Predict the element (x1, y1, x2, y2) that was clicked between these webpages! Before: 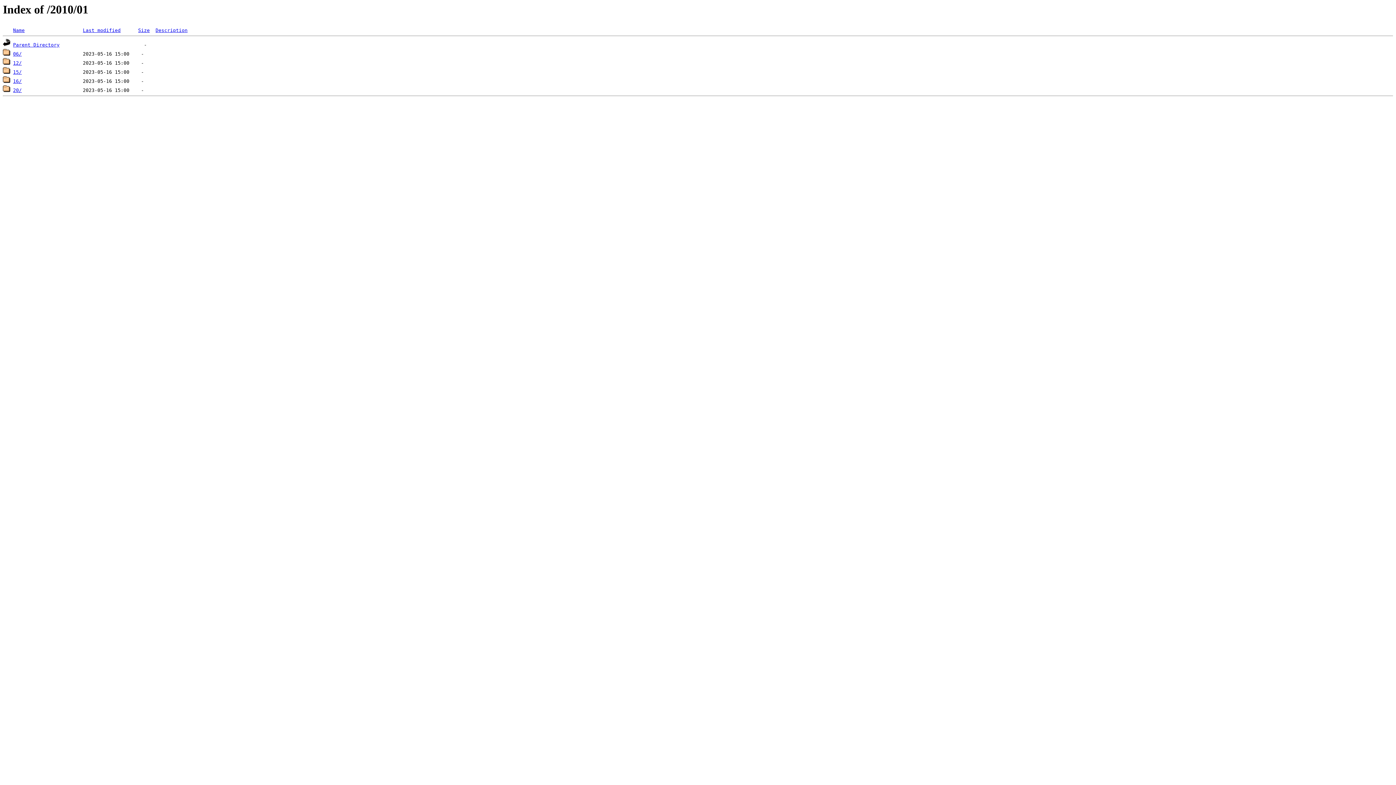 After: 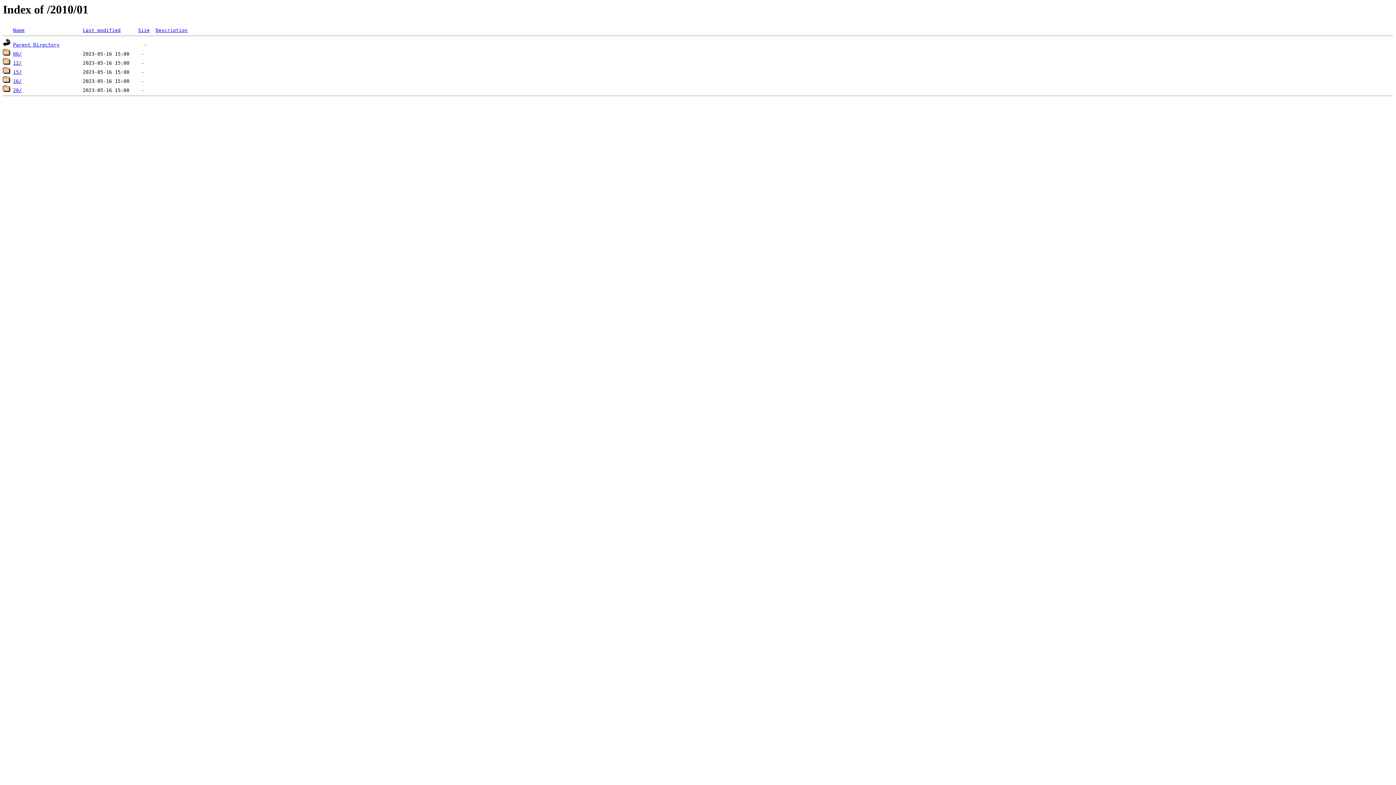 Action: label: Name bbox: (13, 27, 24, 33)